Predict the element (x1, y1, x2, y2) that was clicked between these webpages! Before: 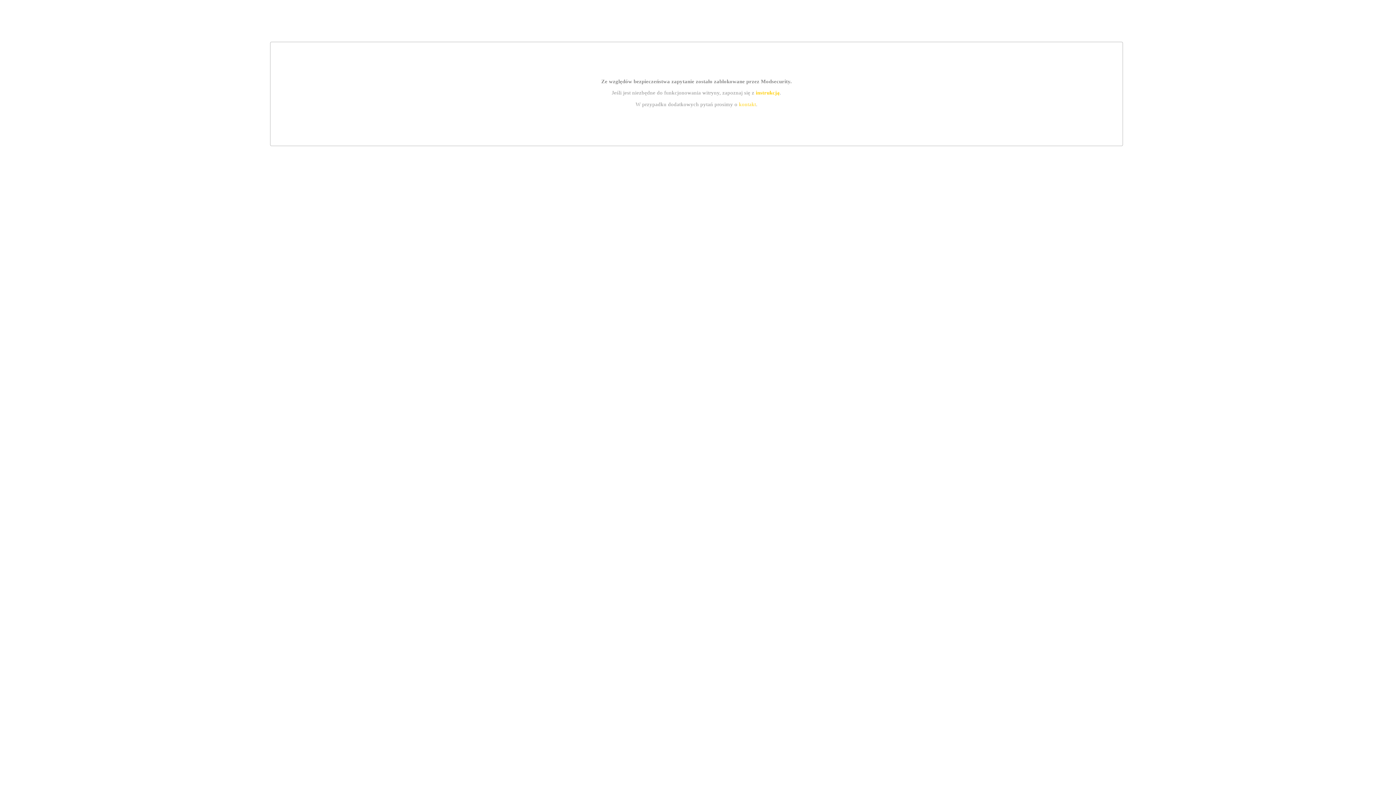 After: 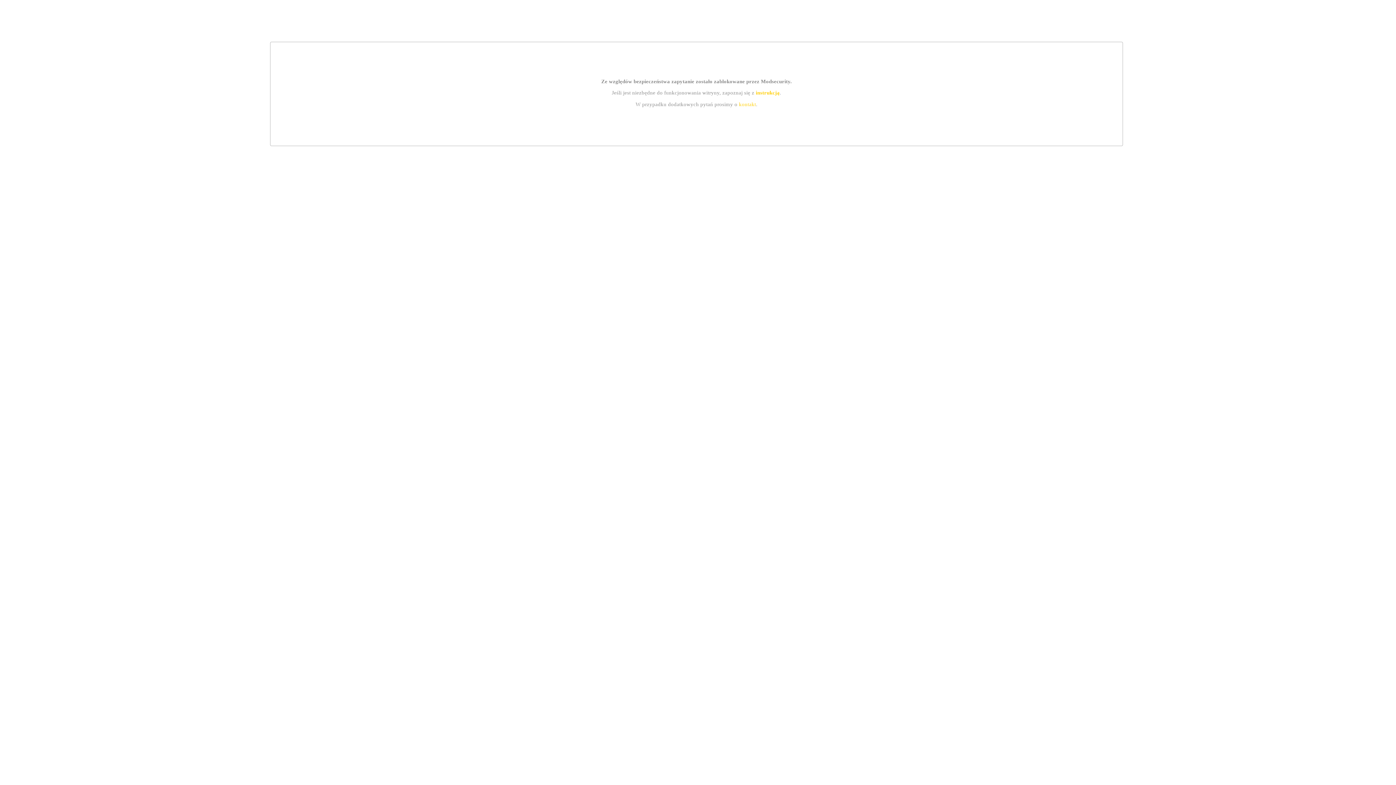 Action: bbox: (739, 101, 756, 107) label: kontakt